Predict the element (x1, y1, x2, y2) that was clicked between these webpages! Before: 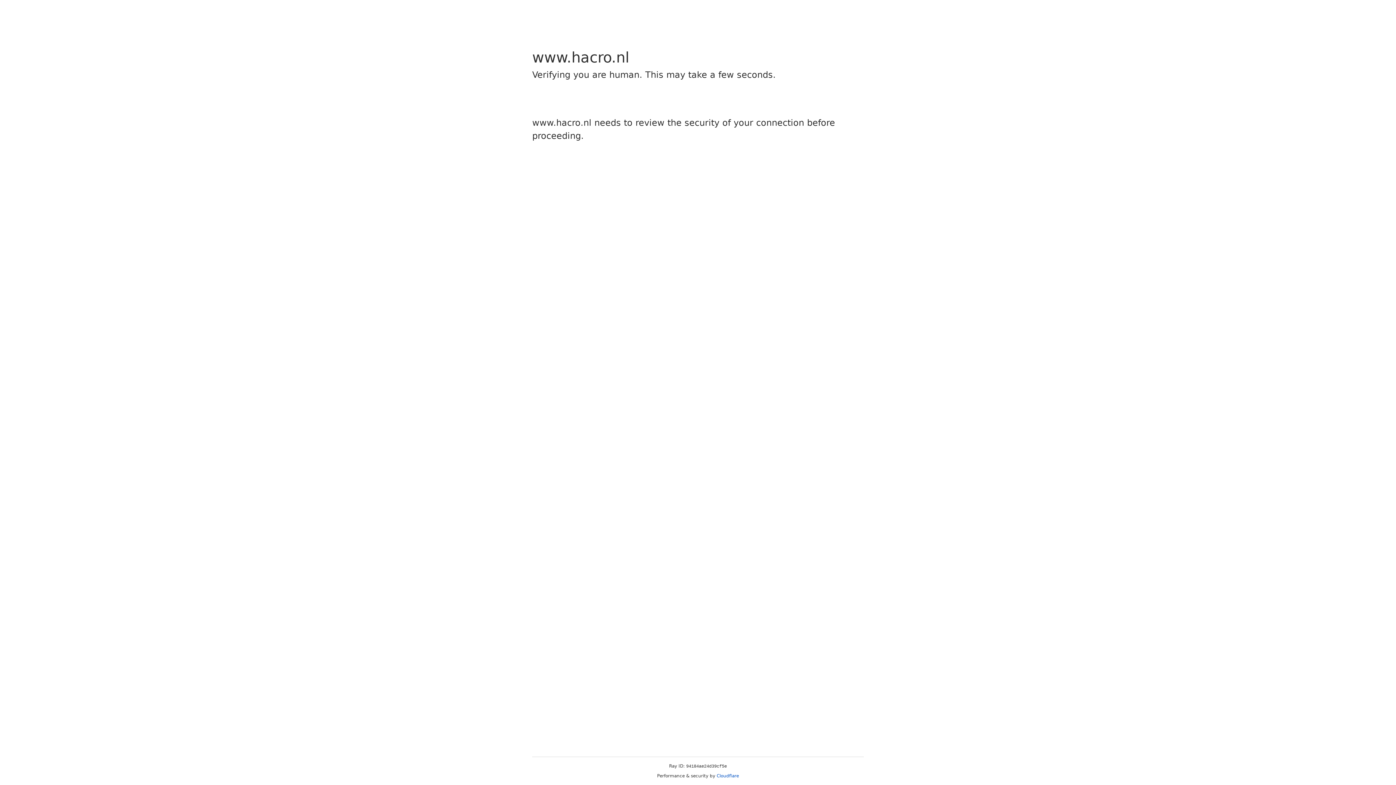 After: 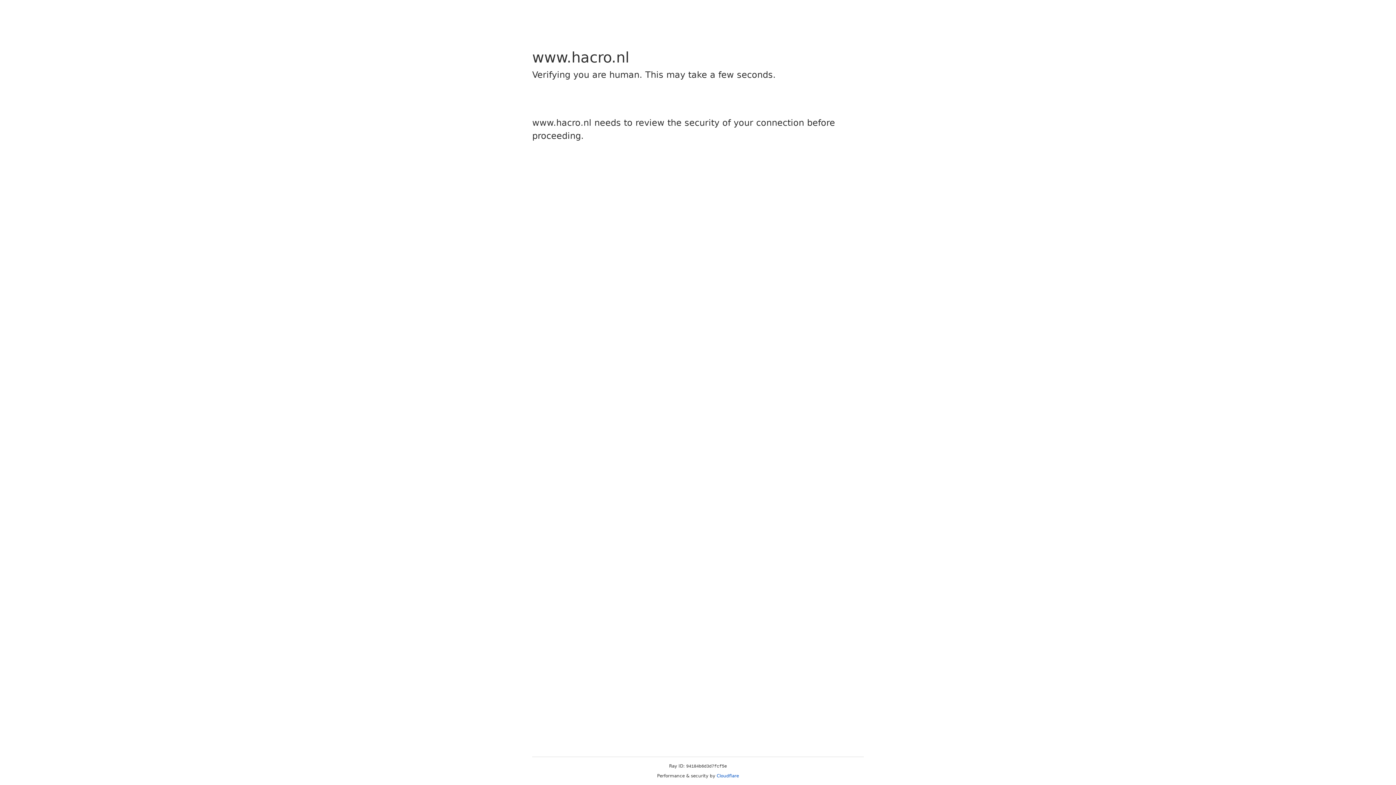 Action: bbox: (716, 773, 739, 778) label: Cloudflare